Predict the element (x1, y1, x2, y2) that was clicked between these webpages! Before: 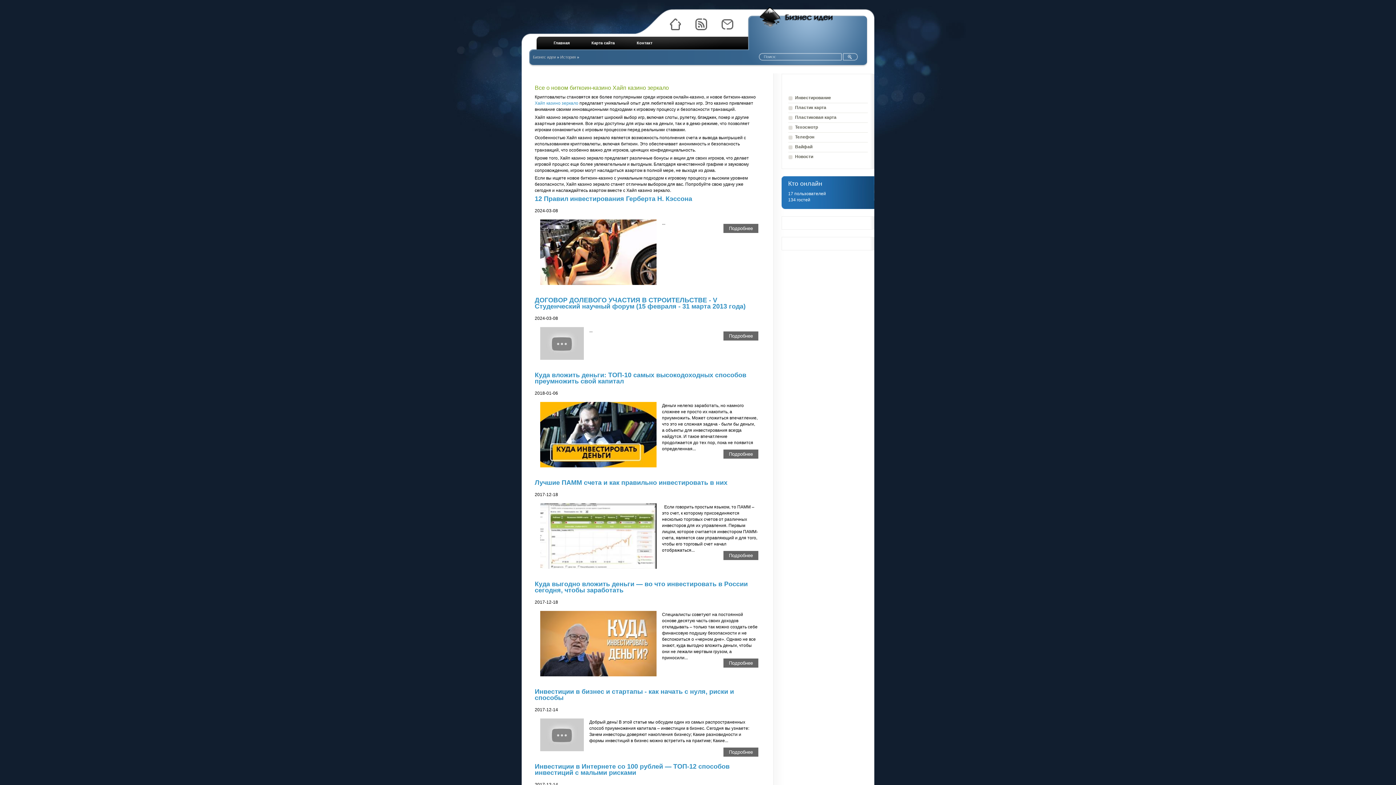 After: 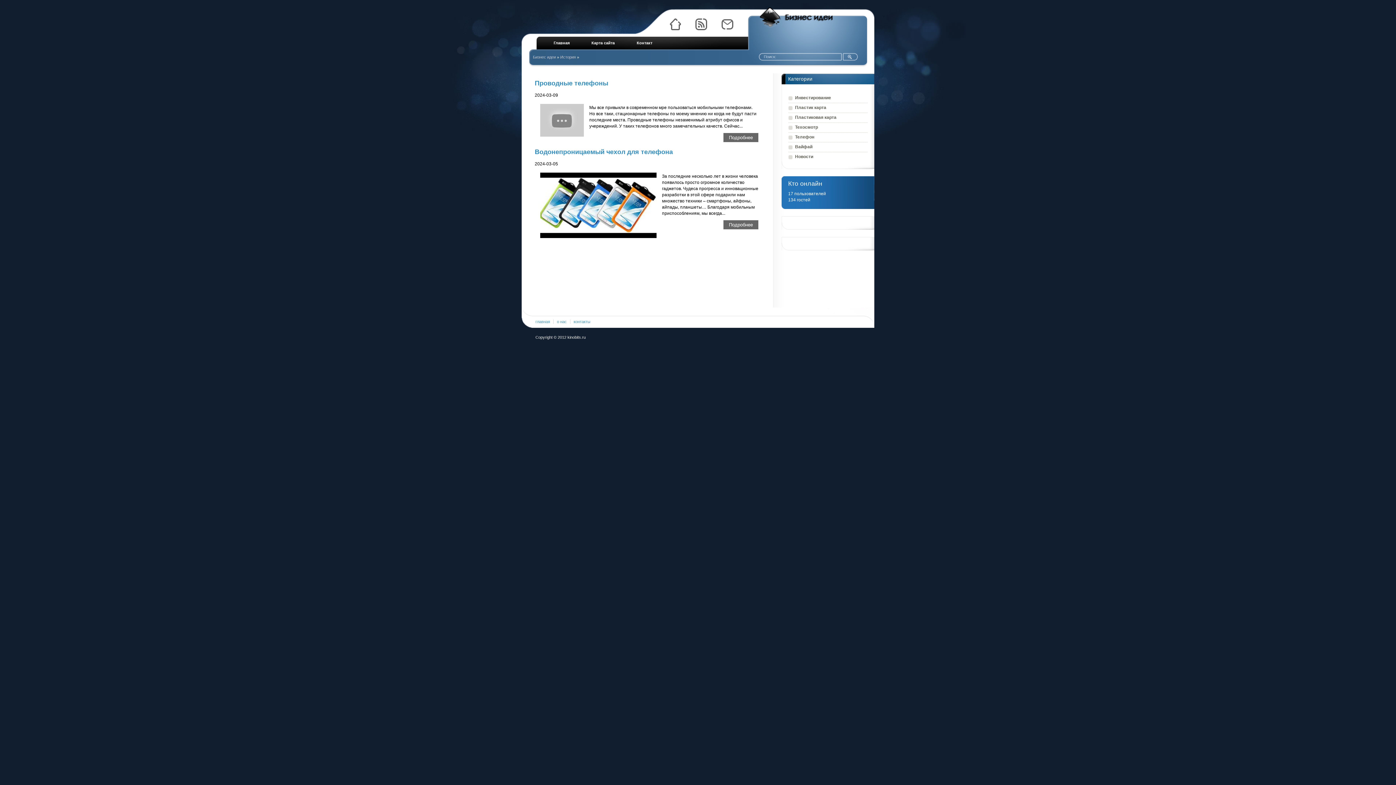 Action: label: Телефон bbox: (788, 132, 868, 142)